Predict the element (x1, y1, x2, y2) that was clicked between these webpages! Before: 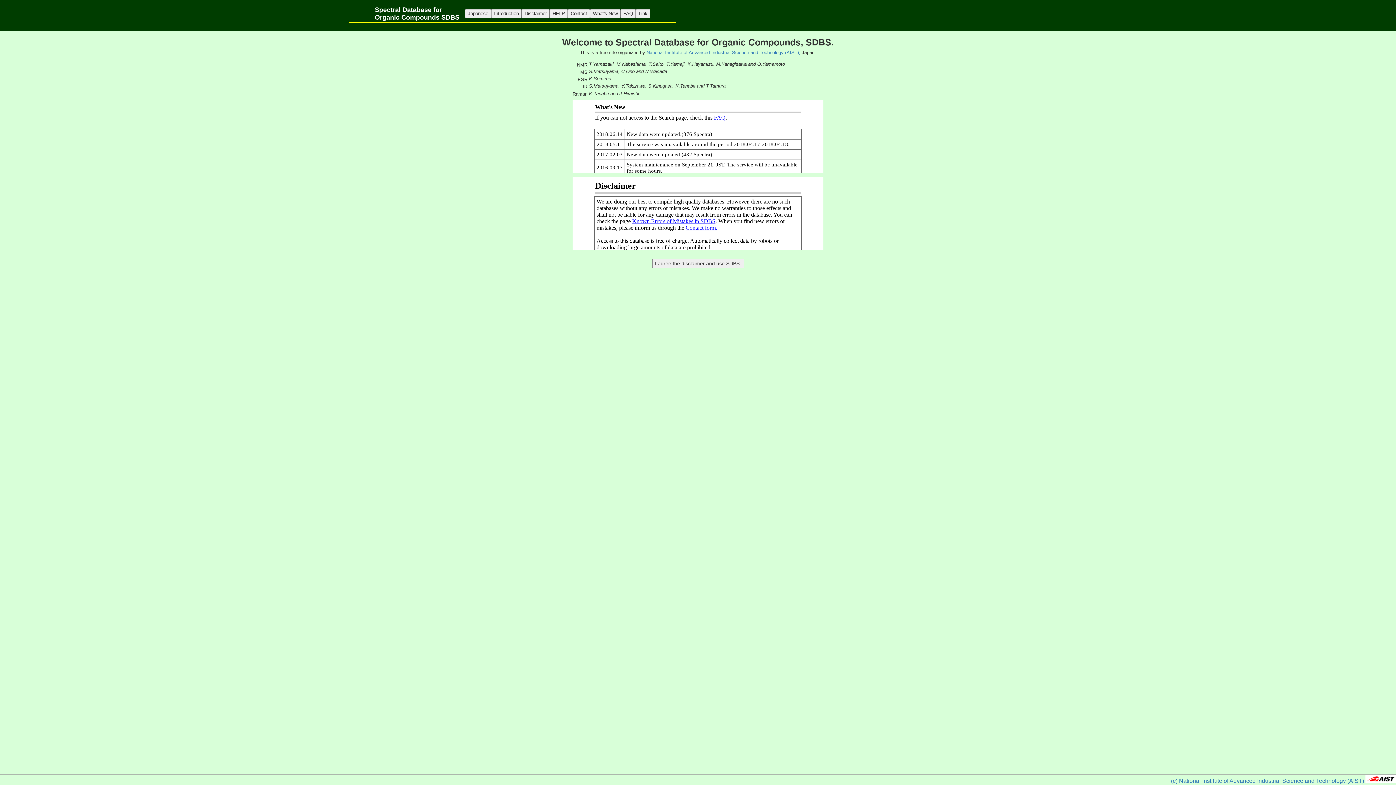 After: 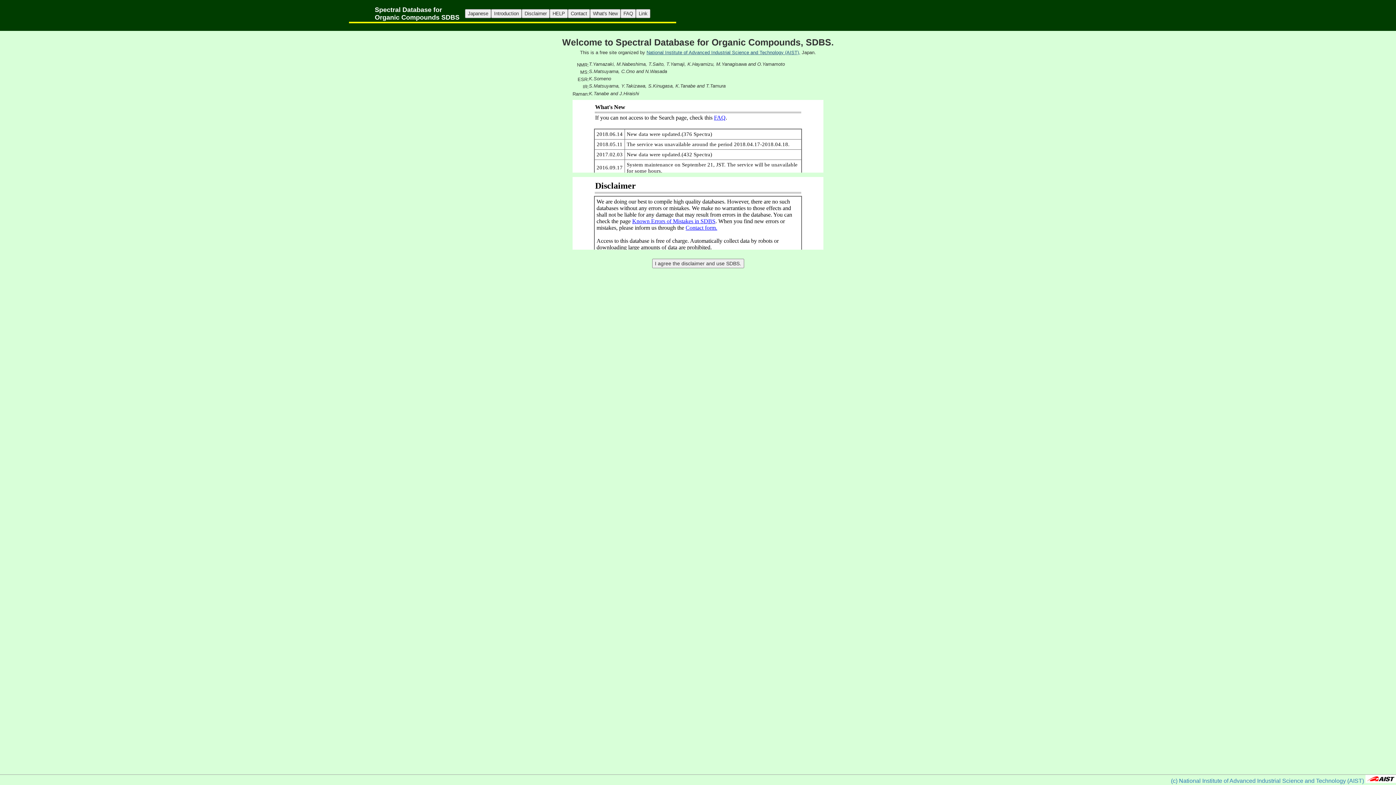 Action: bbox: (646, 49, 800, 55) label: National Institute of Advanced Industrial Science and Technology (AIST),